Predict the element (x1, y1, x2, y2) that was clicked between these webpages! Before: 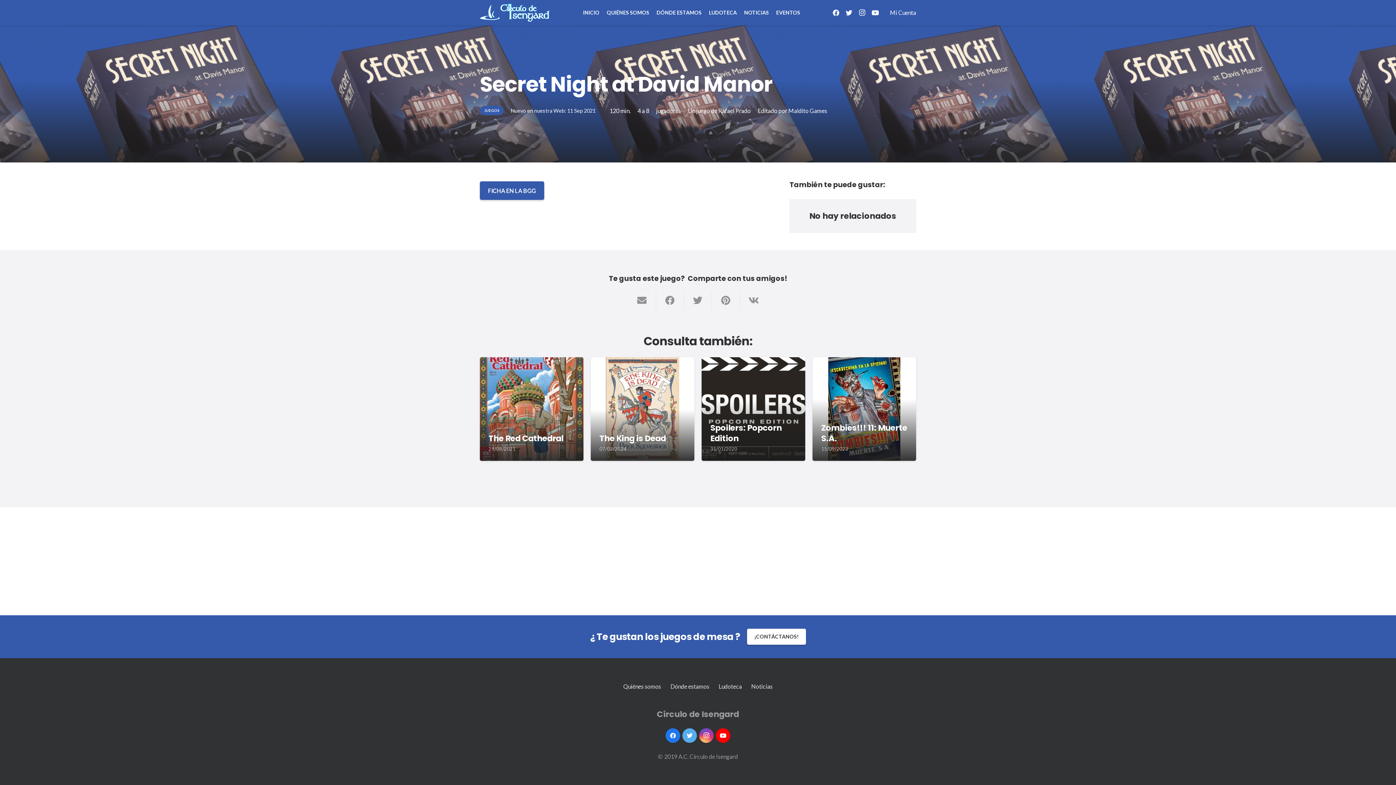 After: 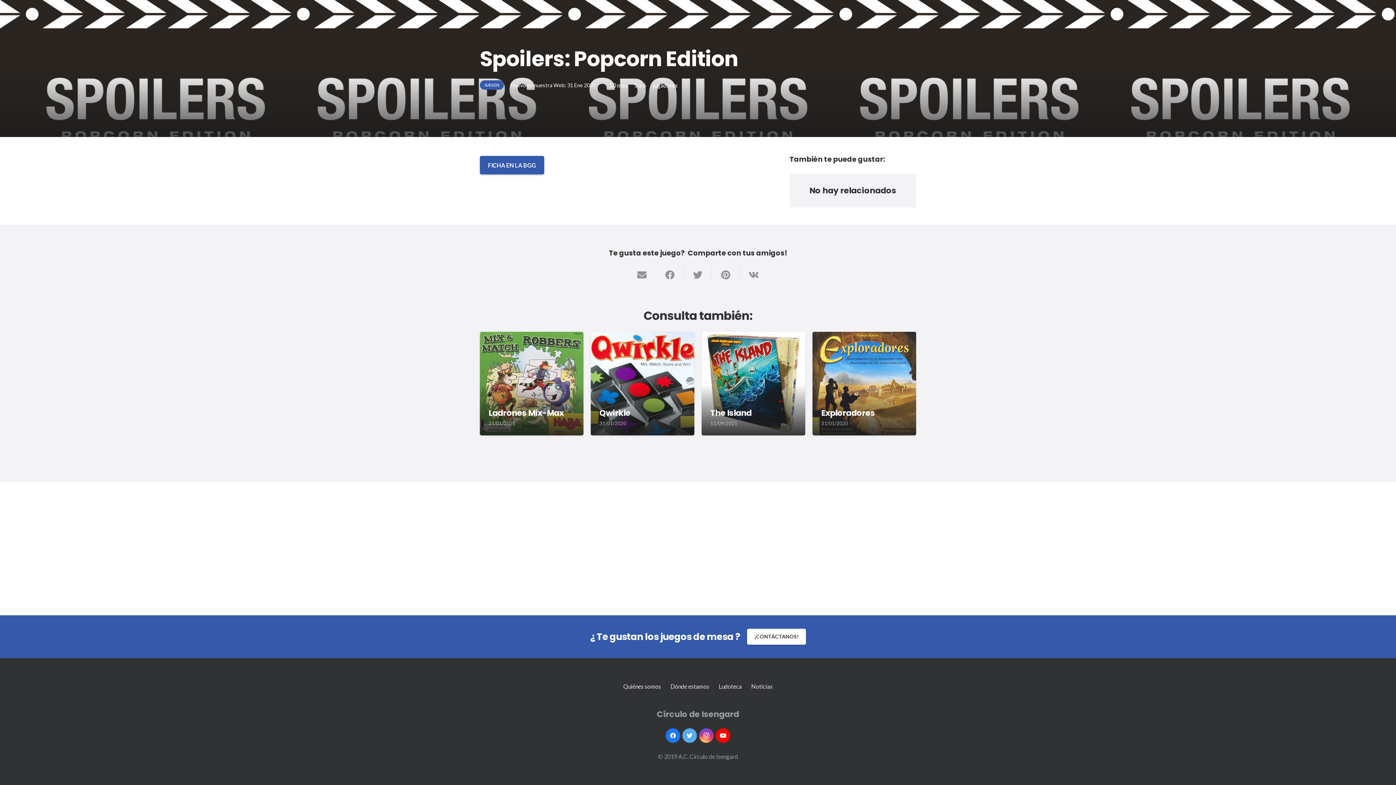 Action: bbox: (710, 422, 781, 444) label: Spoilers: Popcorn Edition